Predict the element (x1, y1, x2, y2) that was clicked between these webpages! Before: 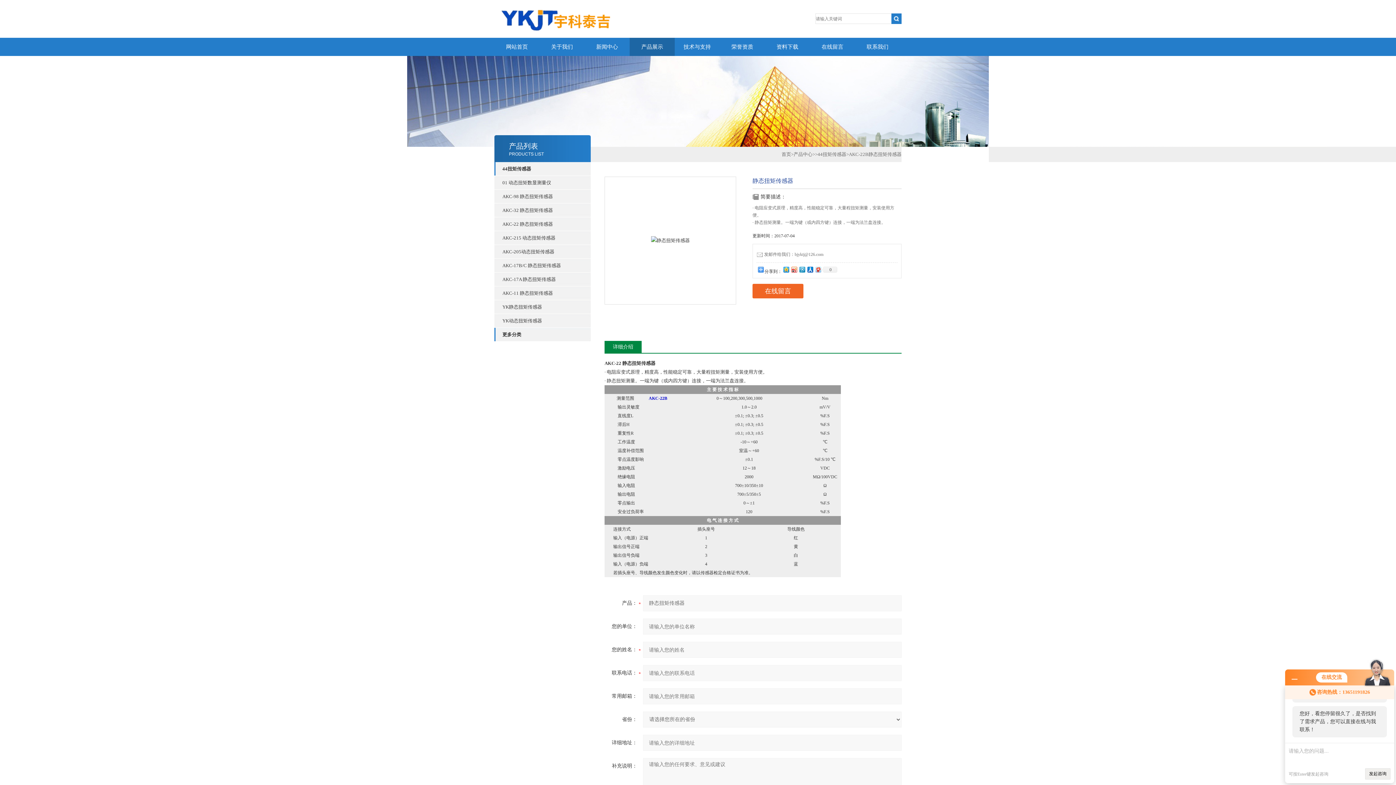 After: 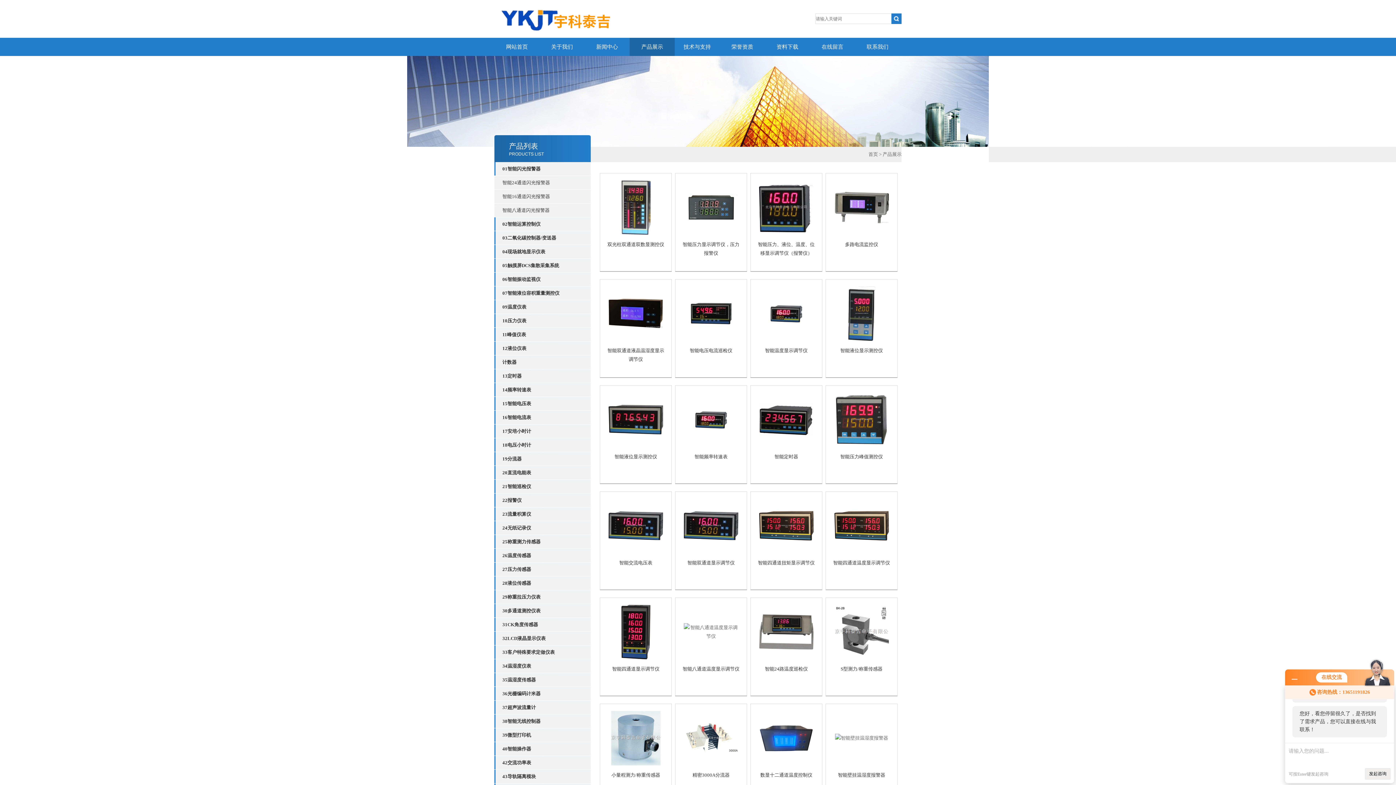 Action: label: 产品展示 bbox: (629, 37, 674, 56)